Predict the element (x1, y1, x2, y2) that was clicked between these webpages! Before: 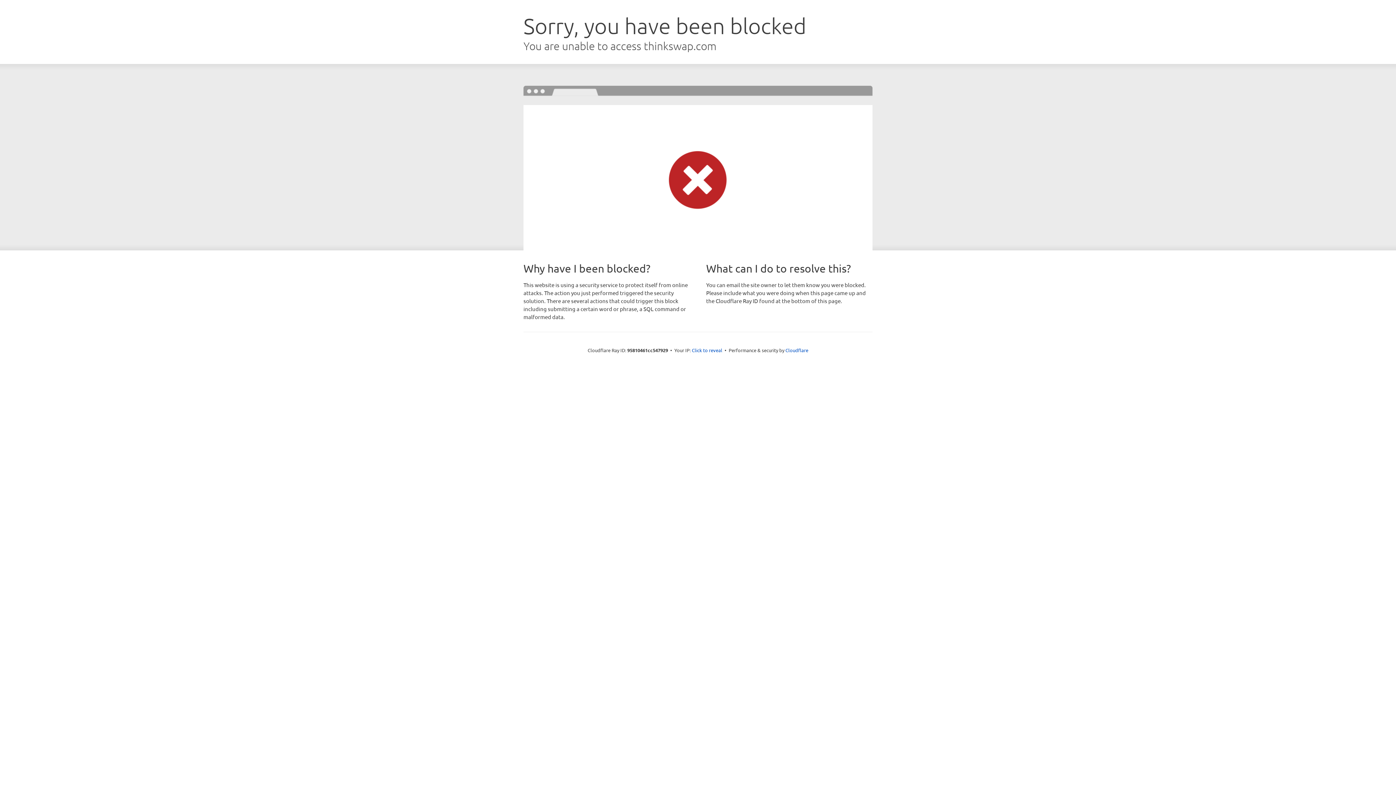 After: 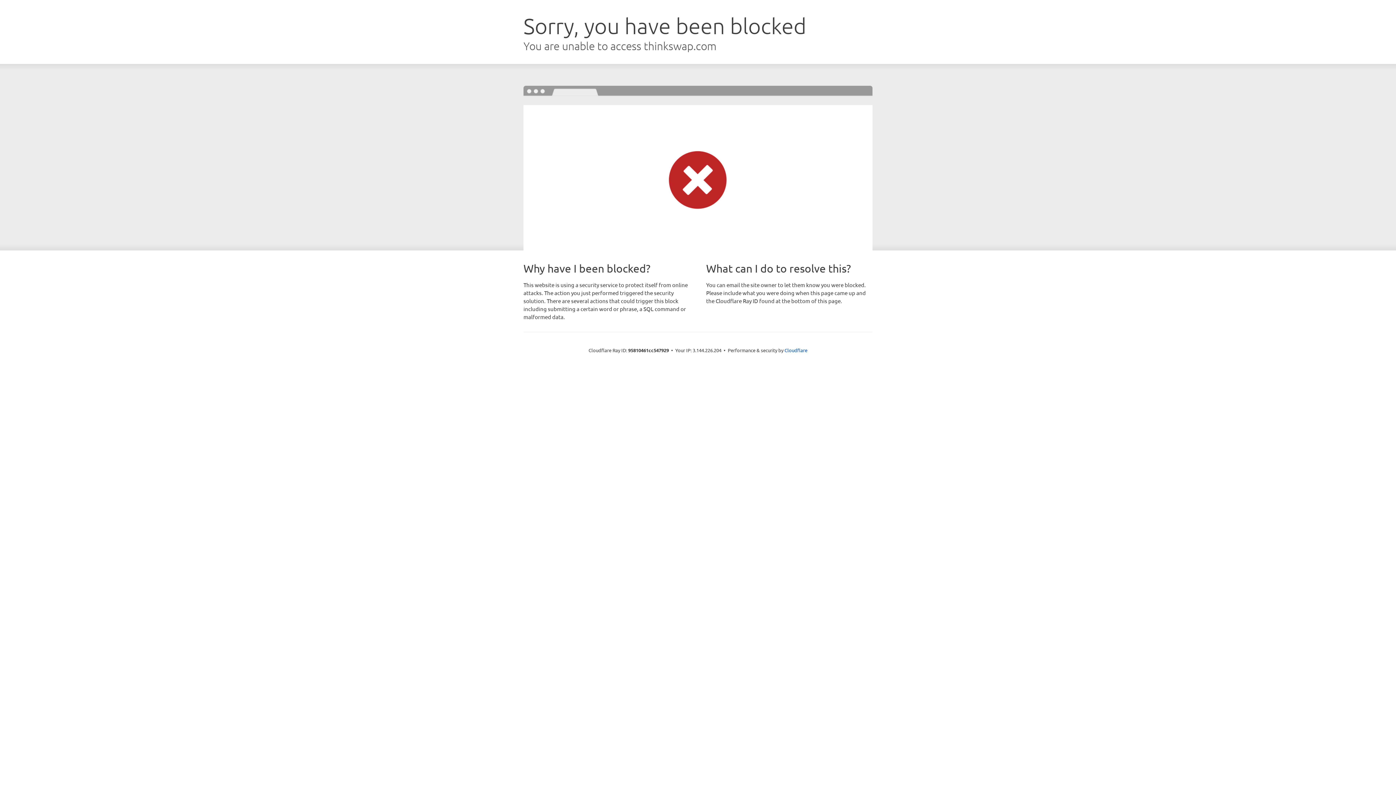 Action: bbox: (692, 346, 722, 353) label: Click to reveal